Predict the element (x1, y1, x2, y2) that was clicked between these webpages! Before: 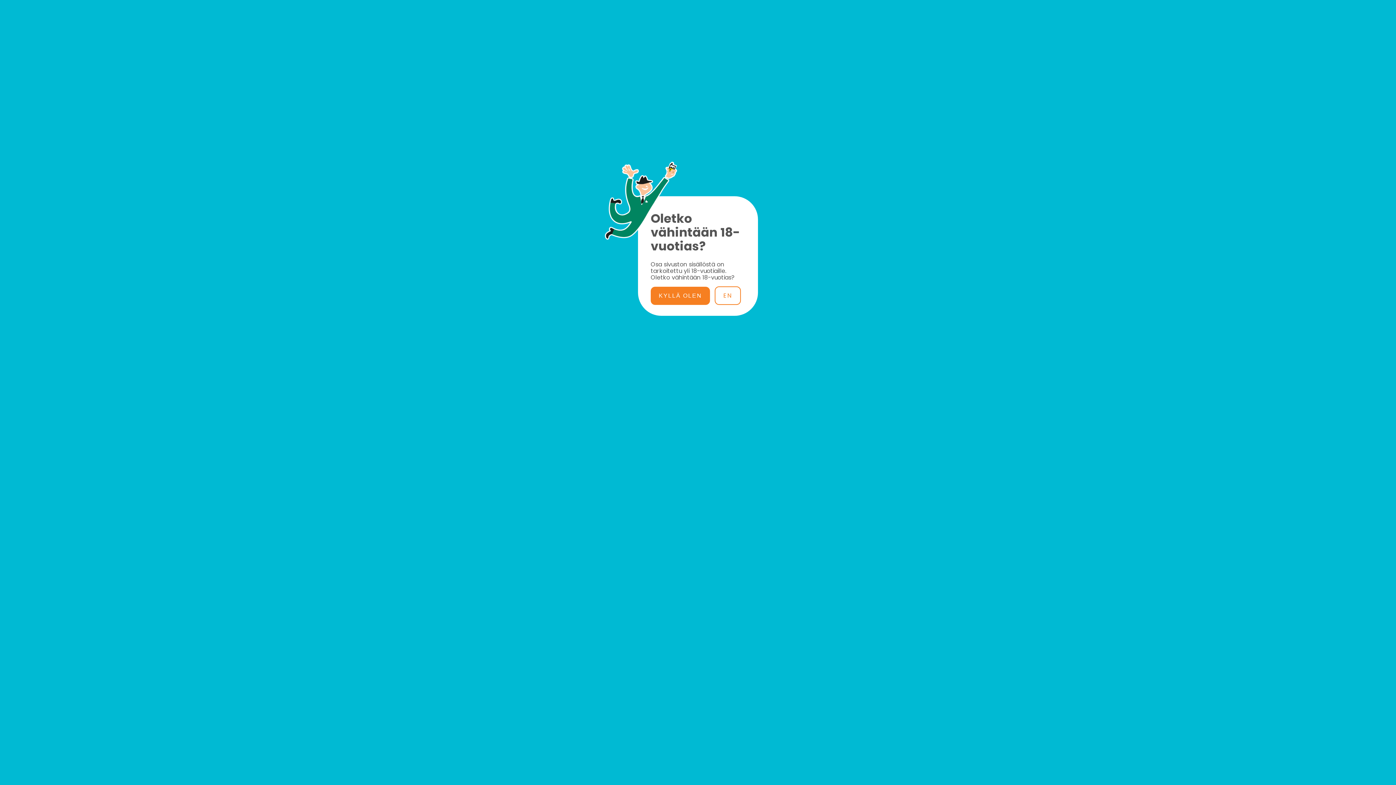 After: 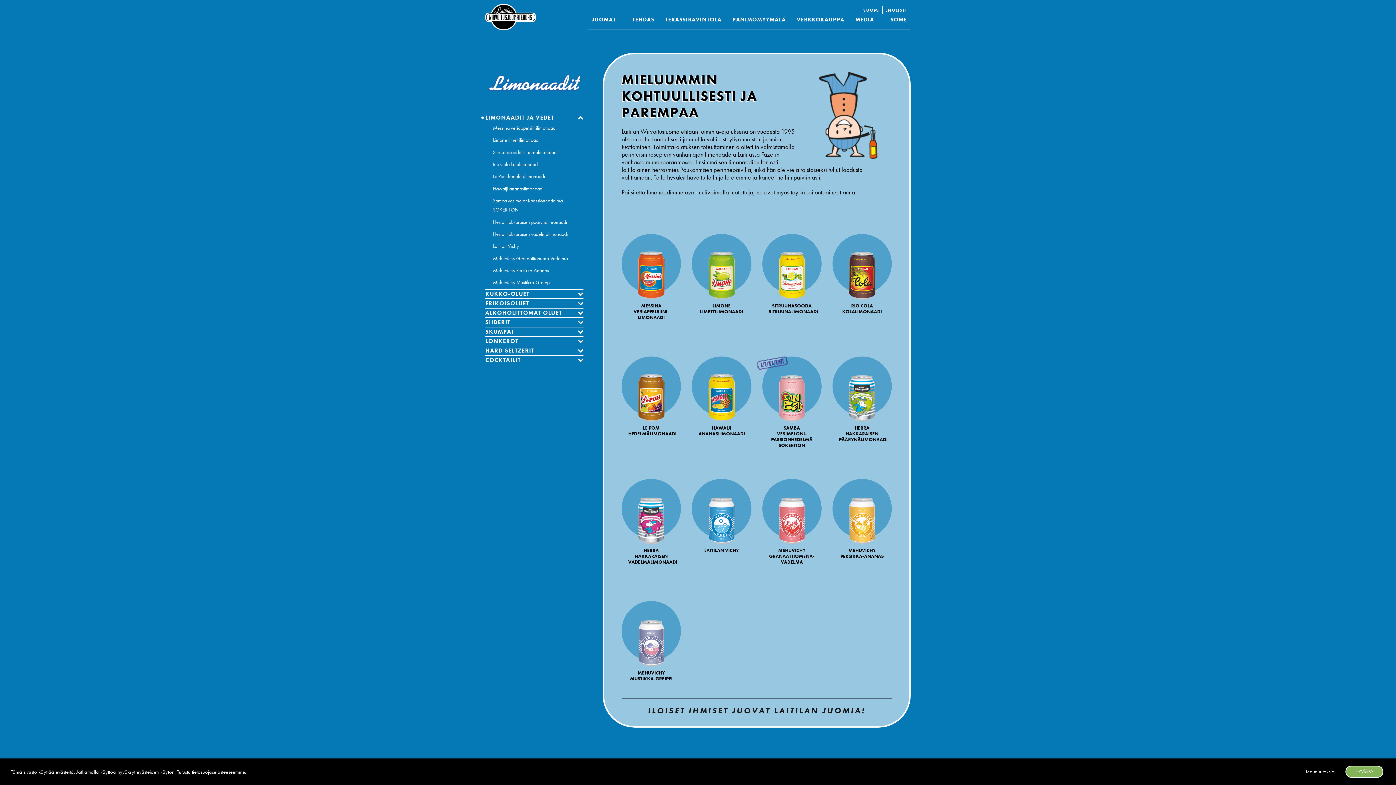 Action: label: EN bbox: (714, 286, 741, 305)